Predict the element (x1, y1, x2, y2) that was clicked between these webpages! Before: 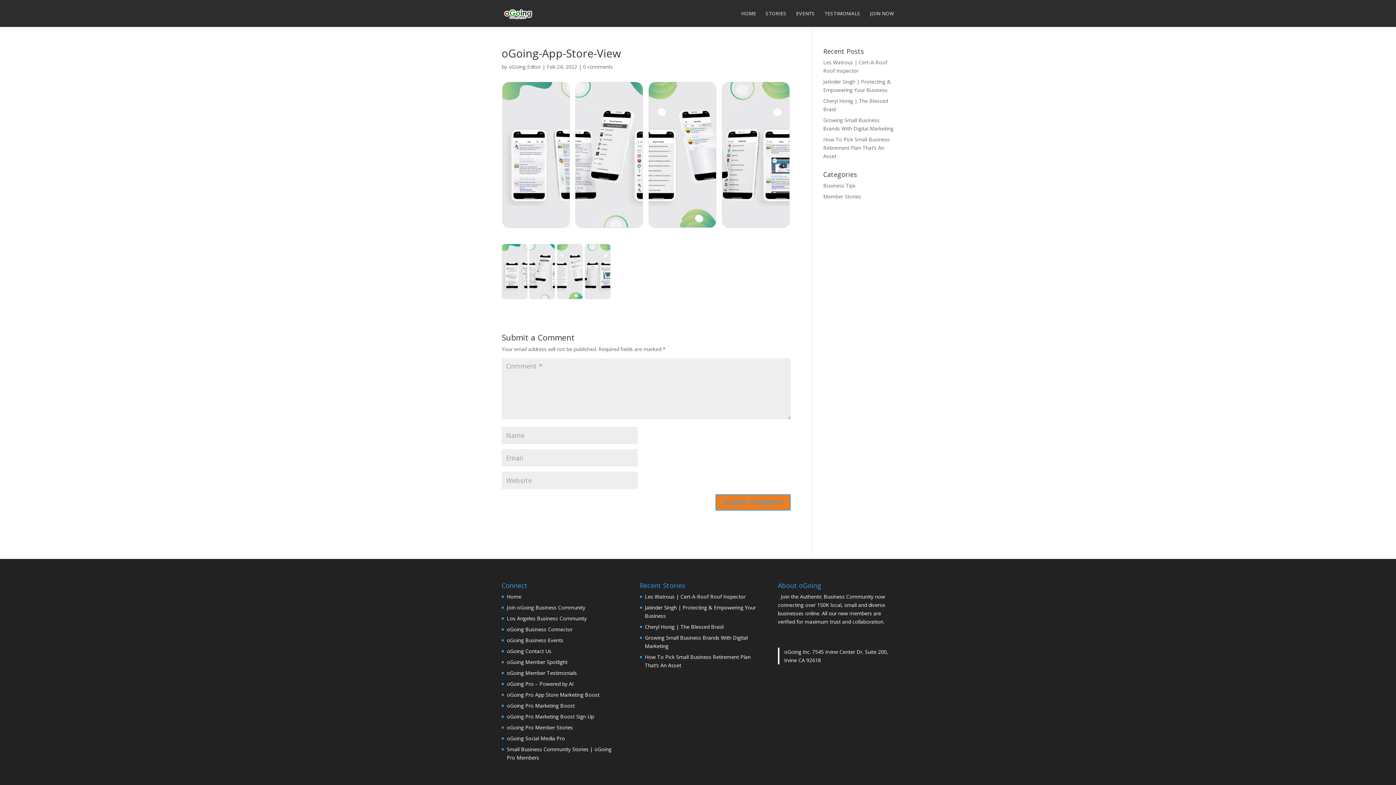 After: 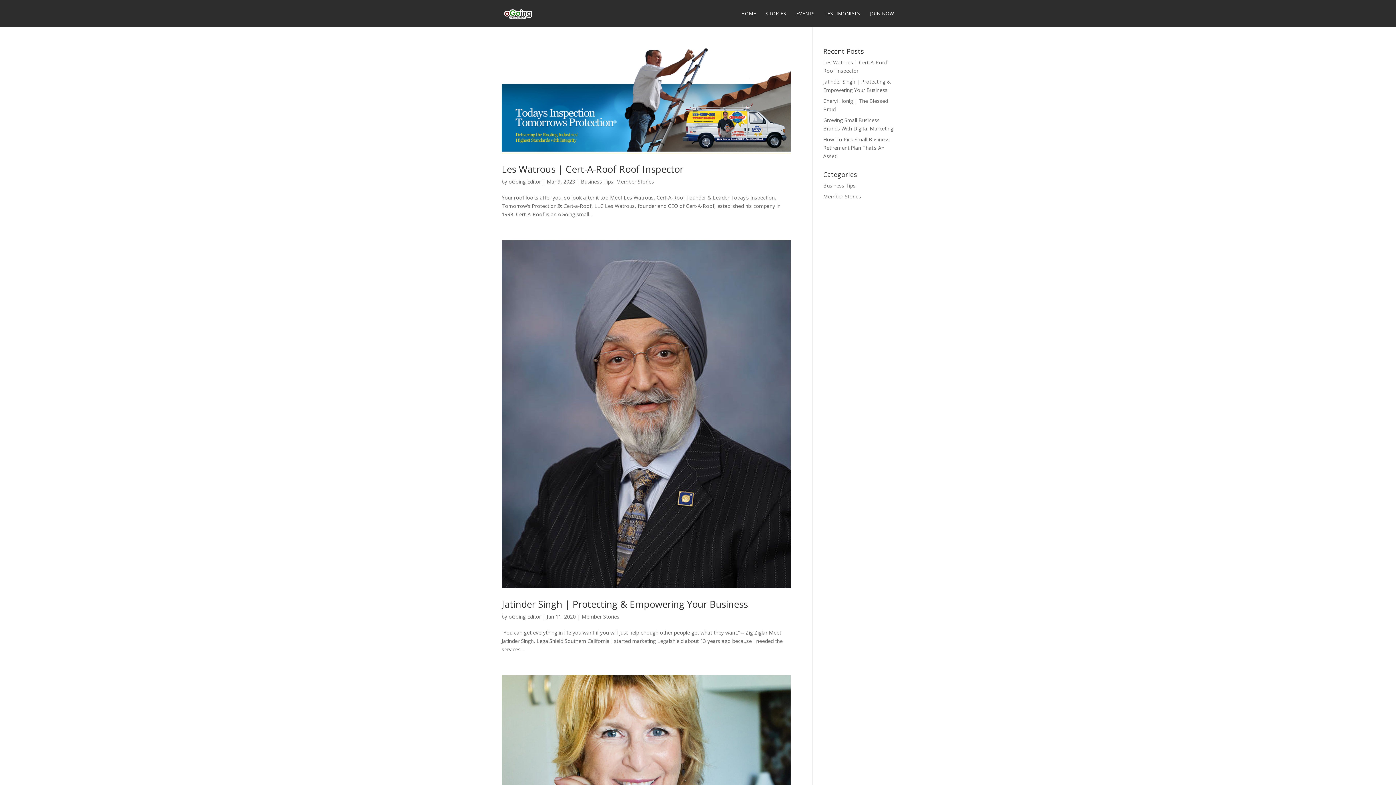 Action: label: Member Stories bbox: (823, 193, 861, 200)